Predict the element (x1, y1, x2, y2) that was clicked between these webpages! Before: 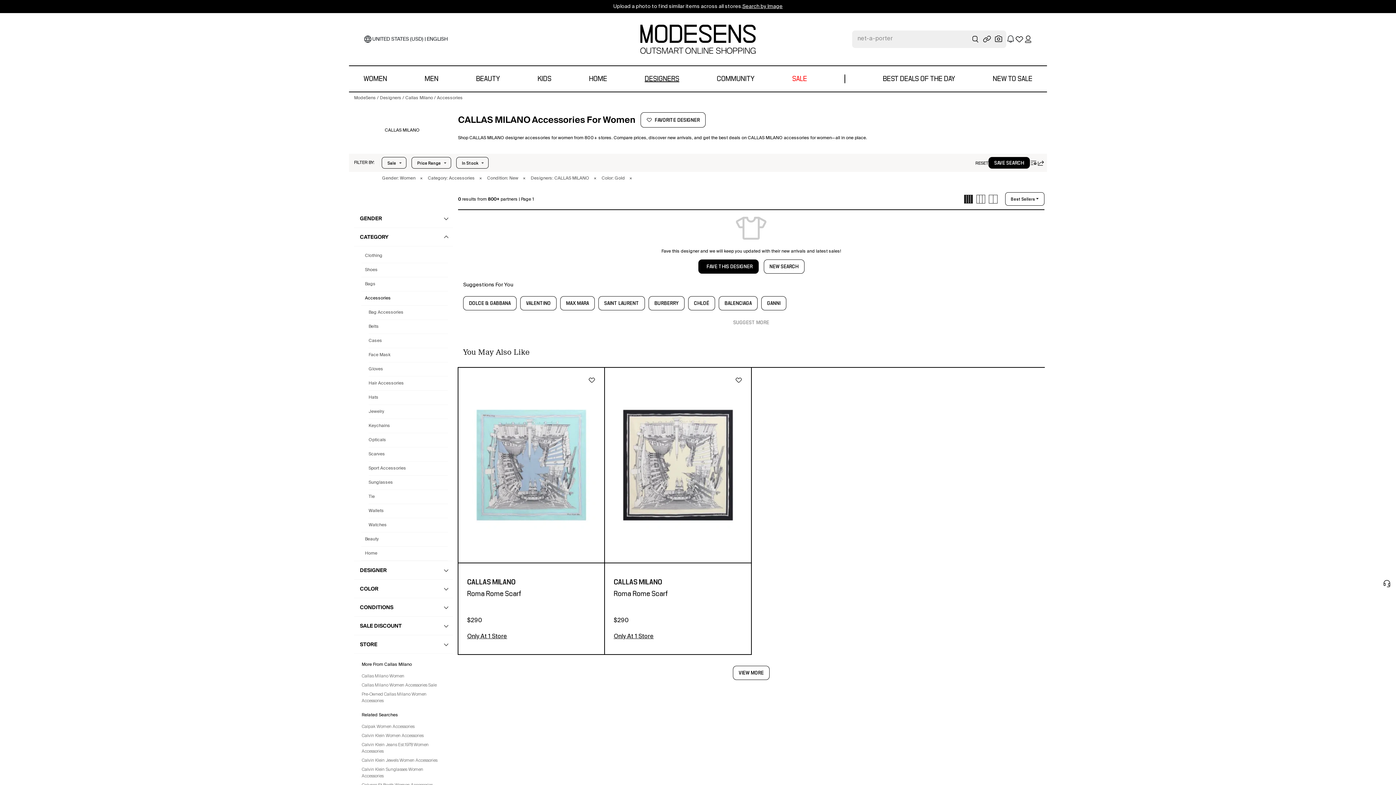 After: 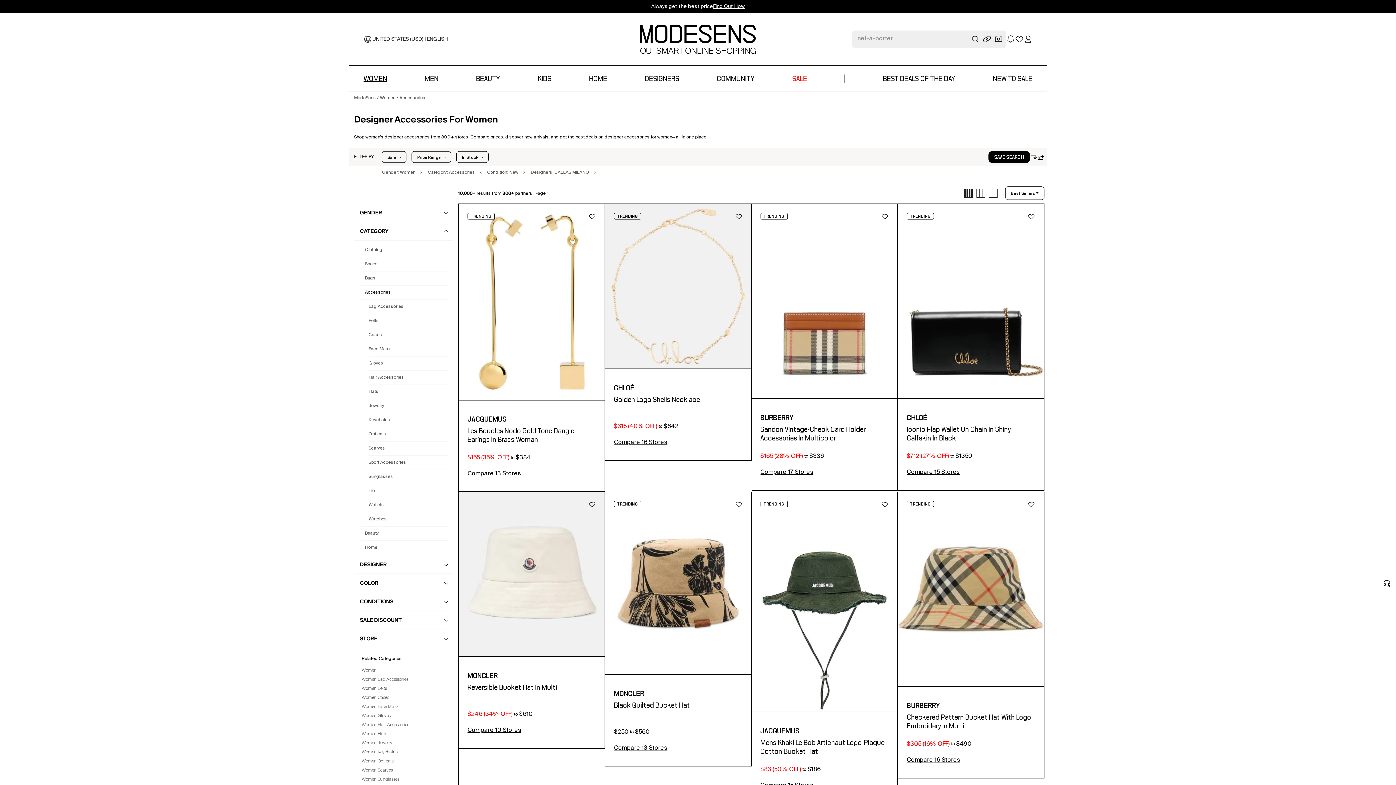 Action: label: RESET bbox: (975, 159, 988, 166)